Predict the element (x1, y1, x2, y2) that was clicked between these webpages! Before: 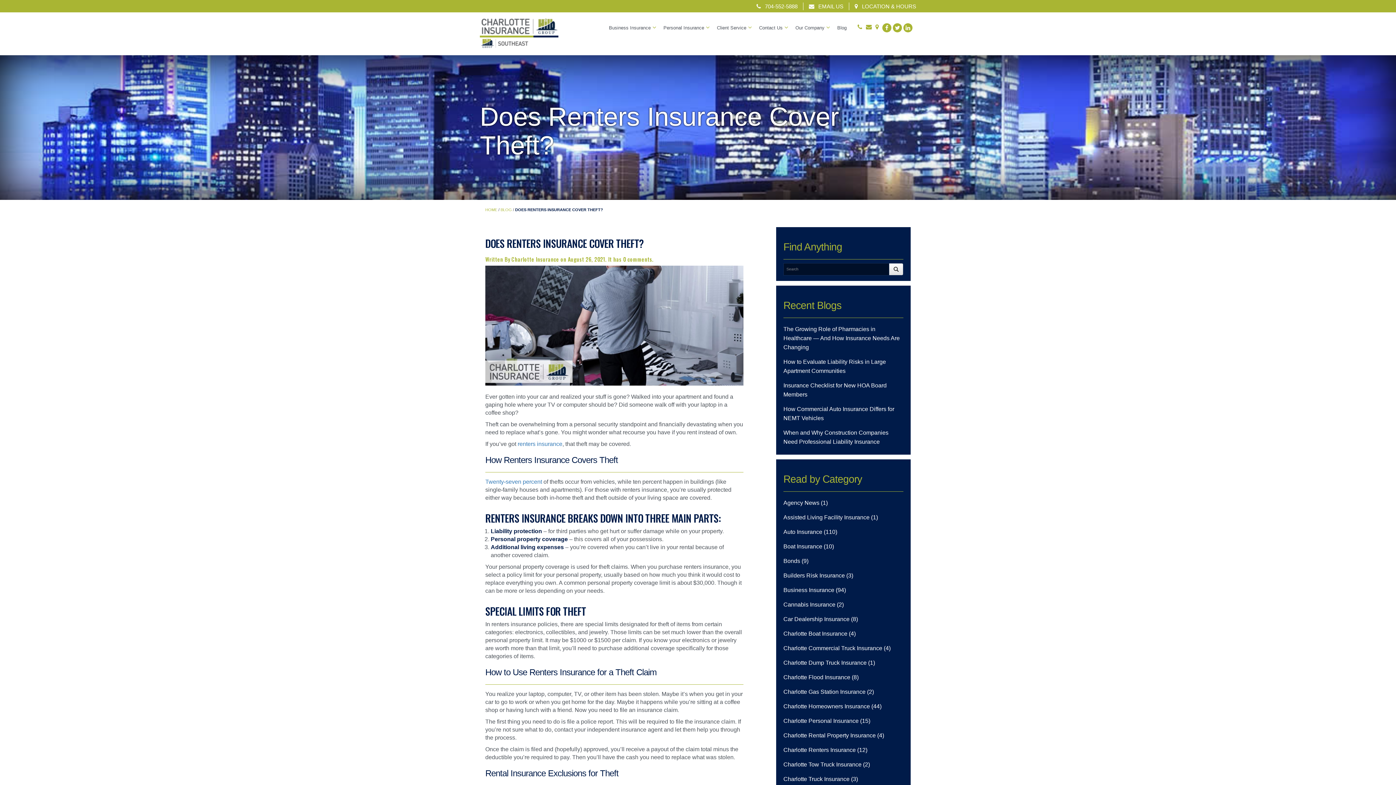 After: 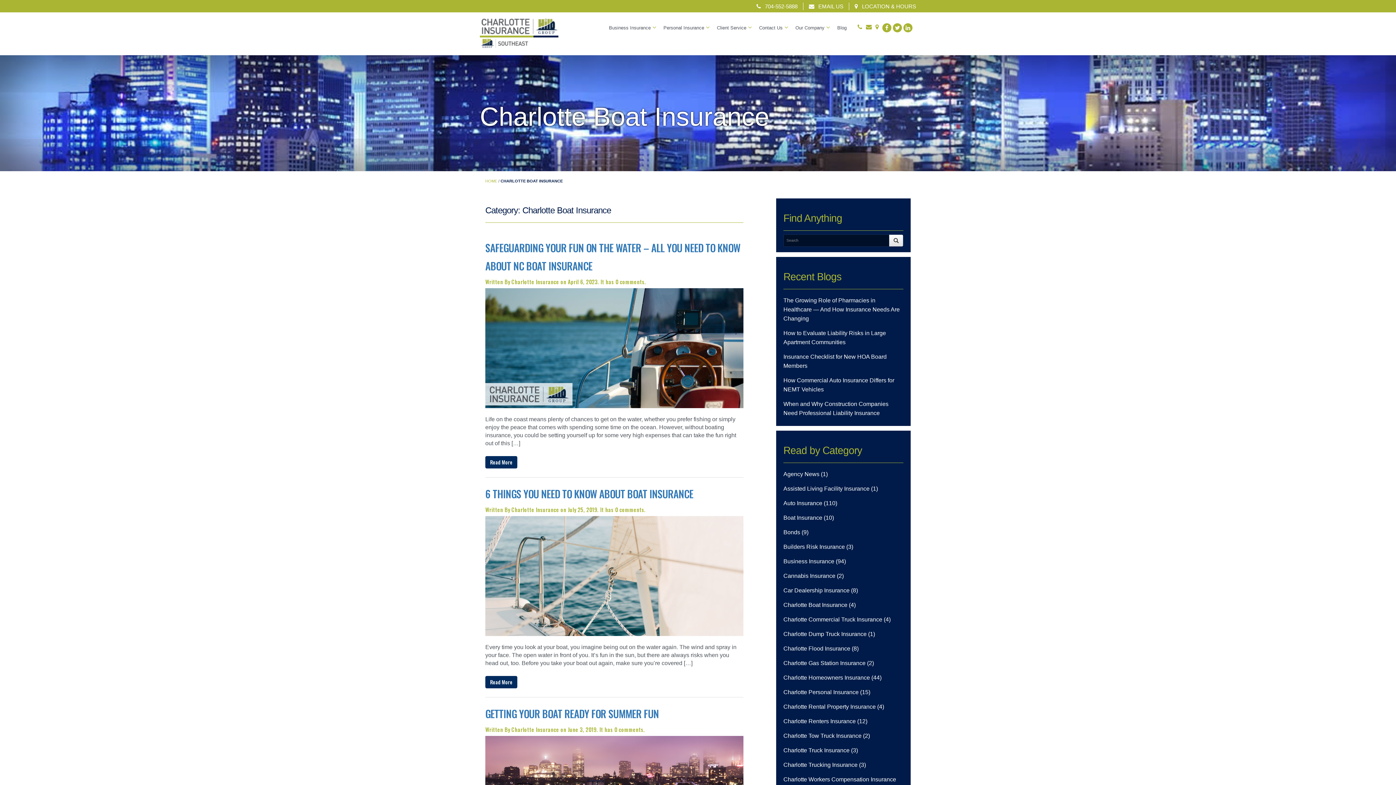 Action: bbox: (783, 630, 847, 637) label: Charlotte Boat Insurance